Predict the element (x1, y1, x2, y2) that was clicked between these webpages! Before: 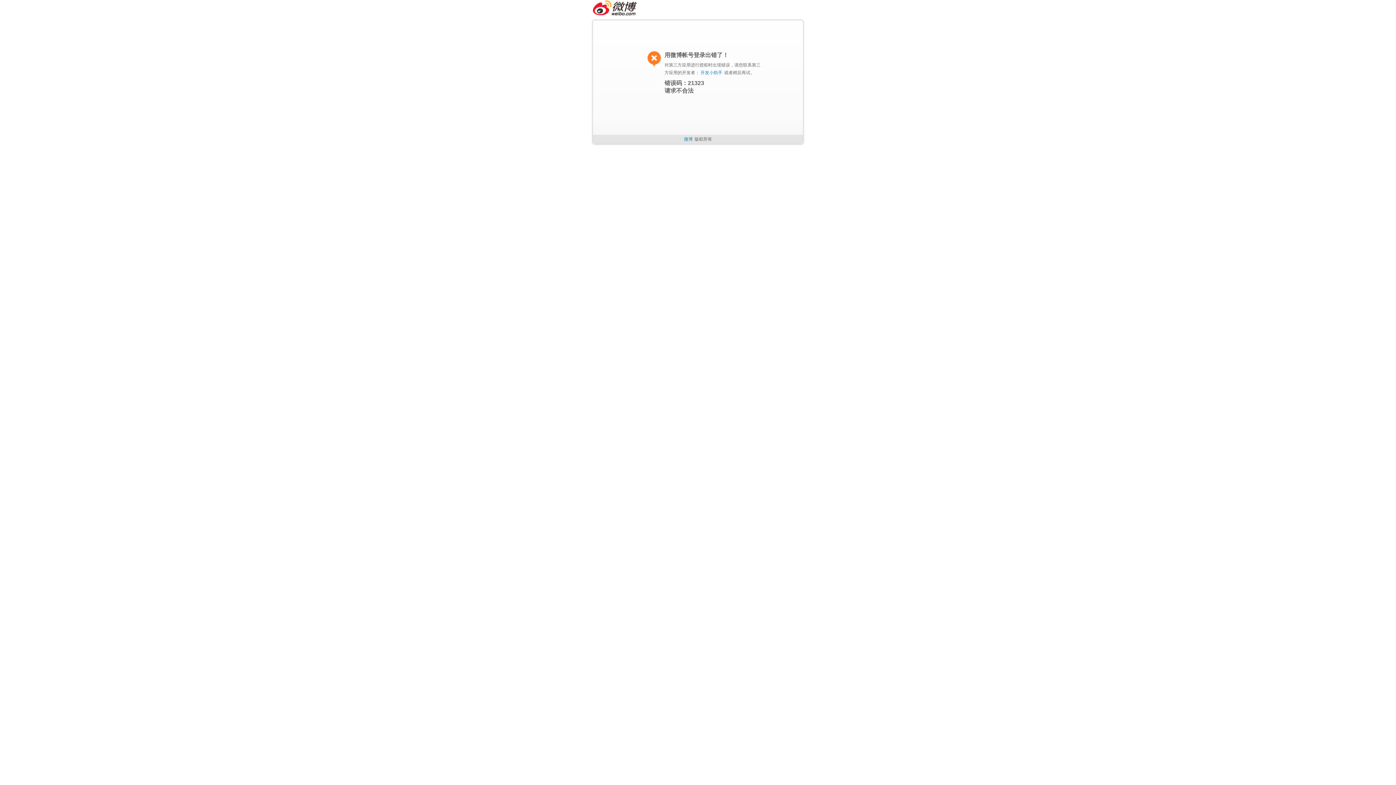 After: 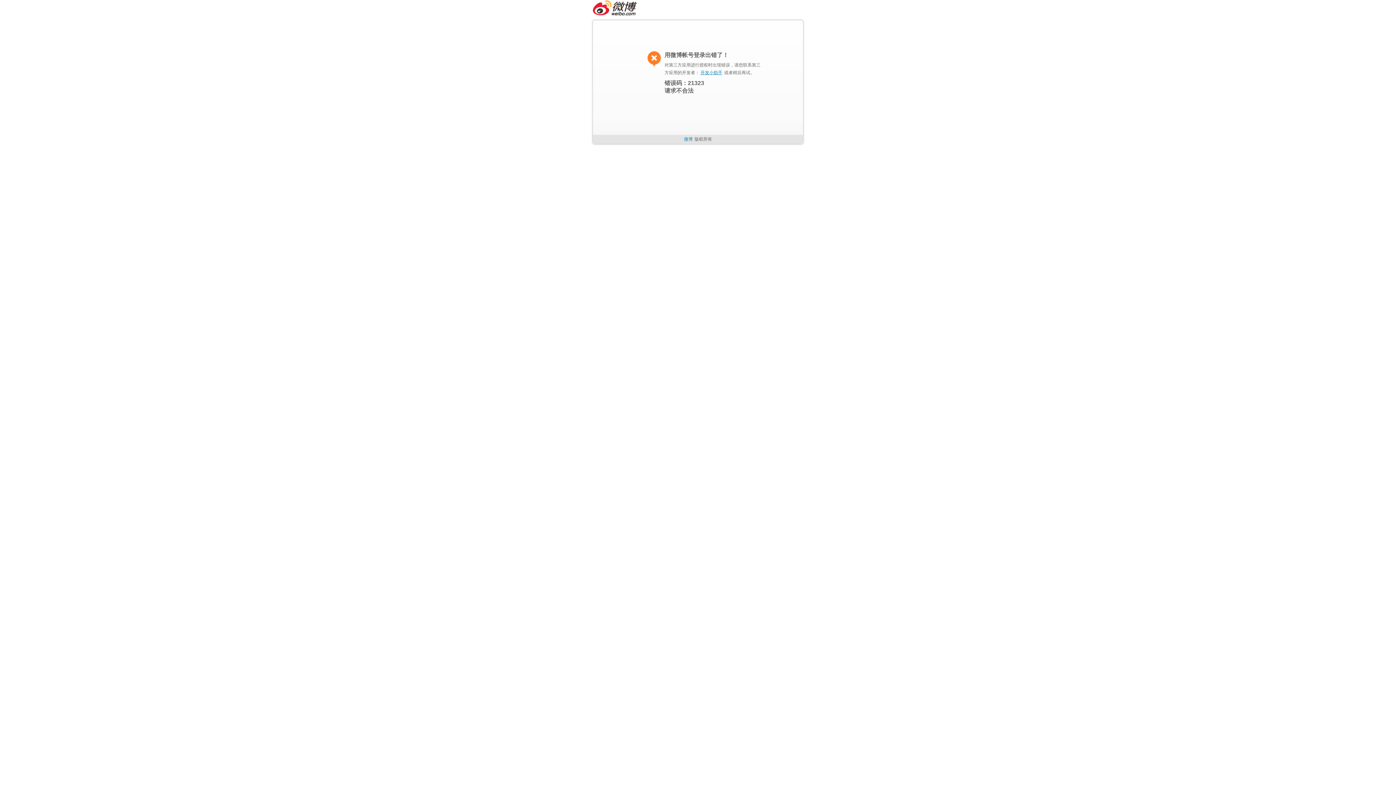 Action: bbox: (700, 70, 722, 75) label: 开发小助手